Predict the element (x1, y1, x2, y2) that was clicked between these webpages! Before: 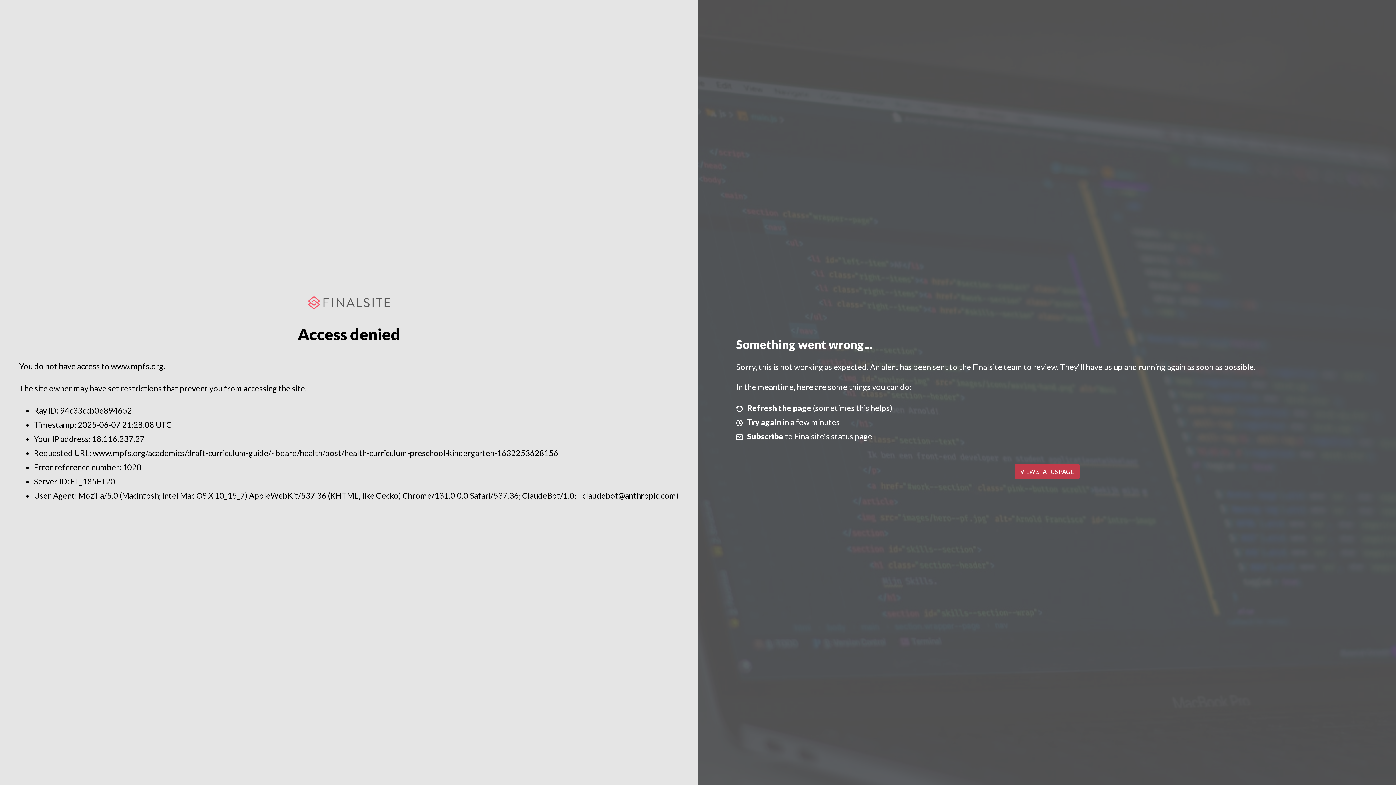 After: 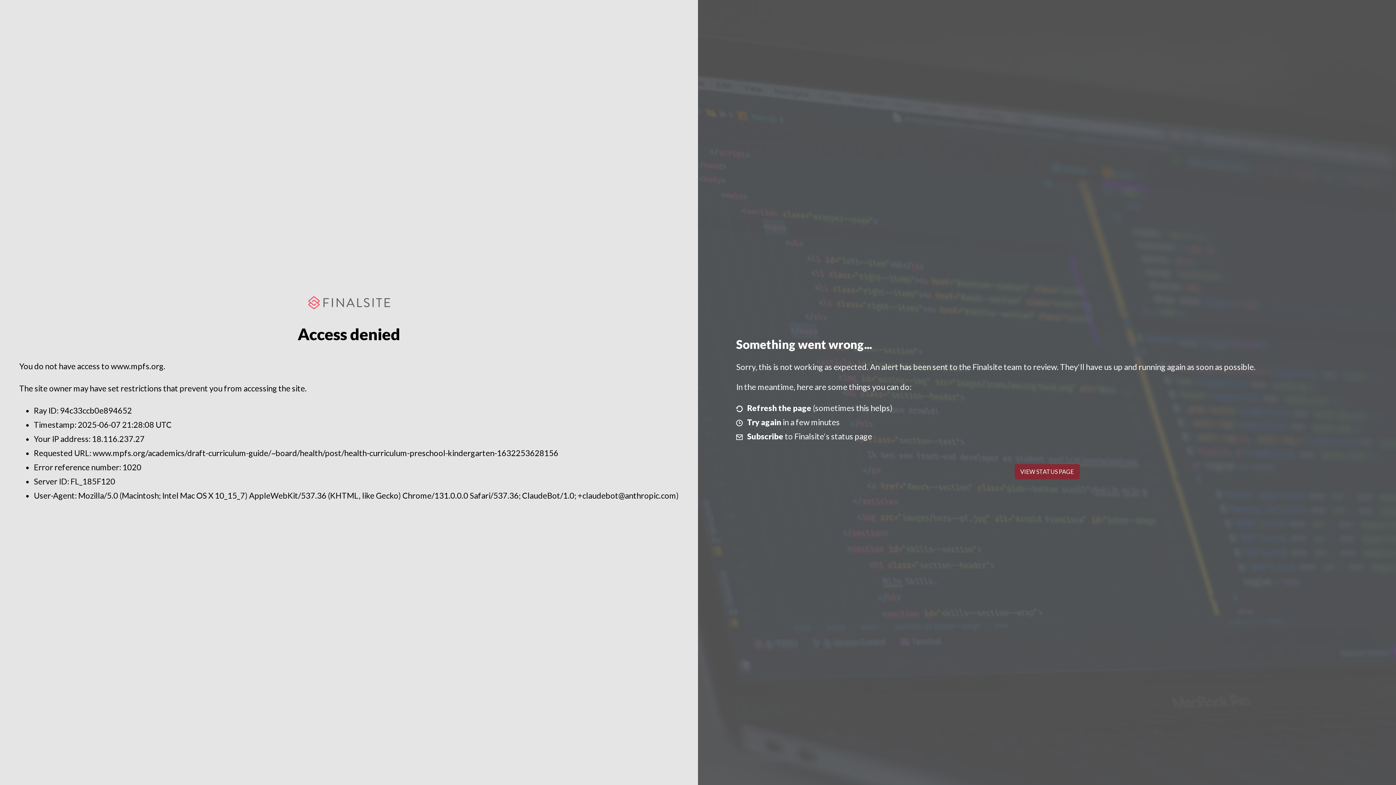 Action: label: VIEW STATUS PAGE bbox: (1014, 464, 1079, 479)